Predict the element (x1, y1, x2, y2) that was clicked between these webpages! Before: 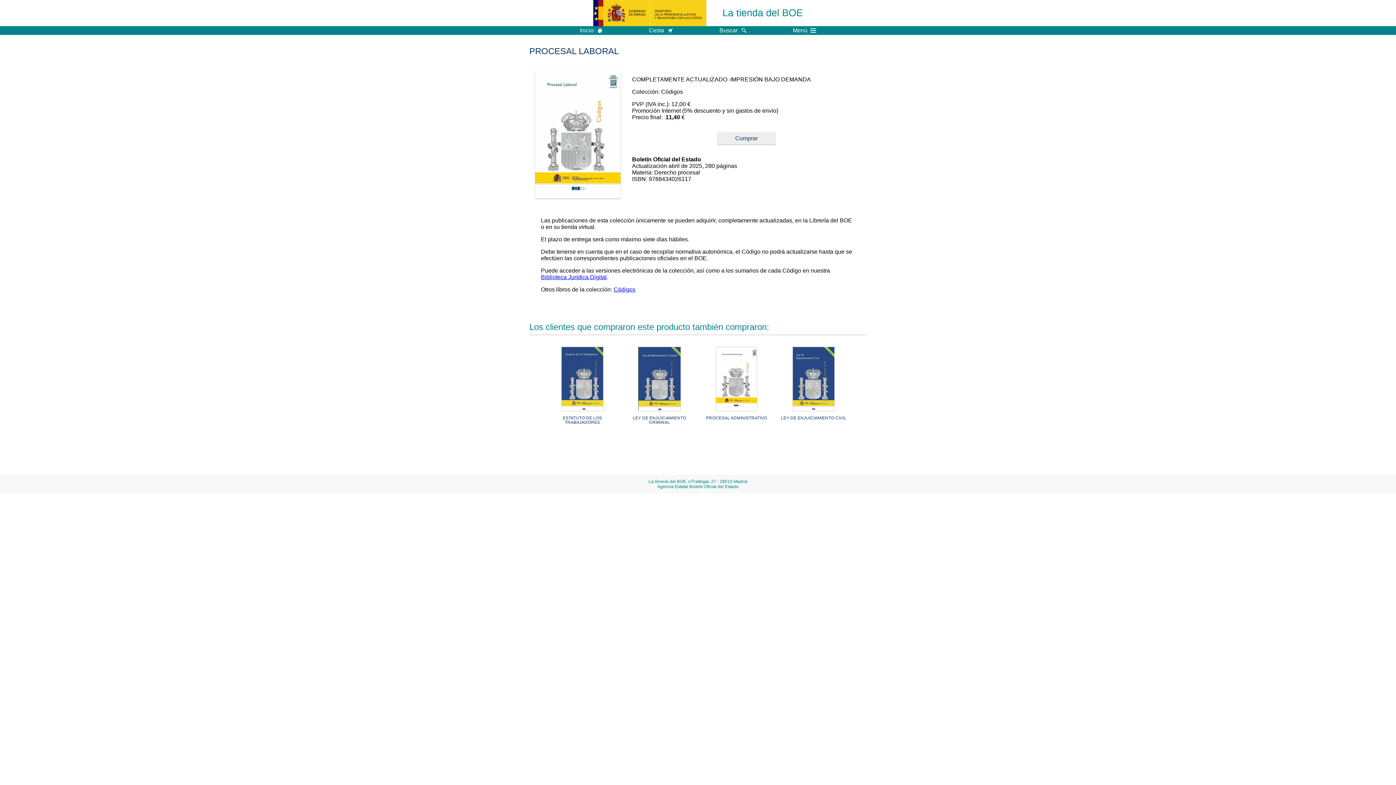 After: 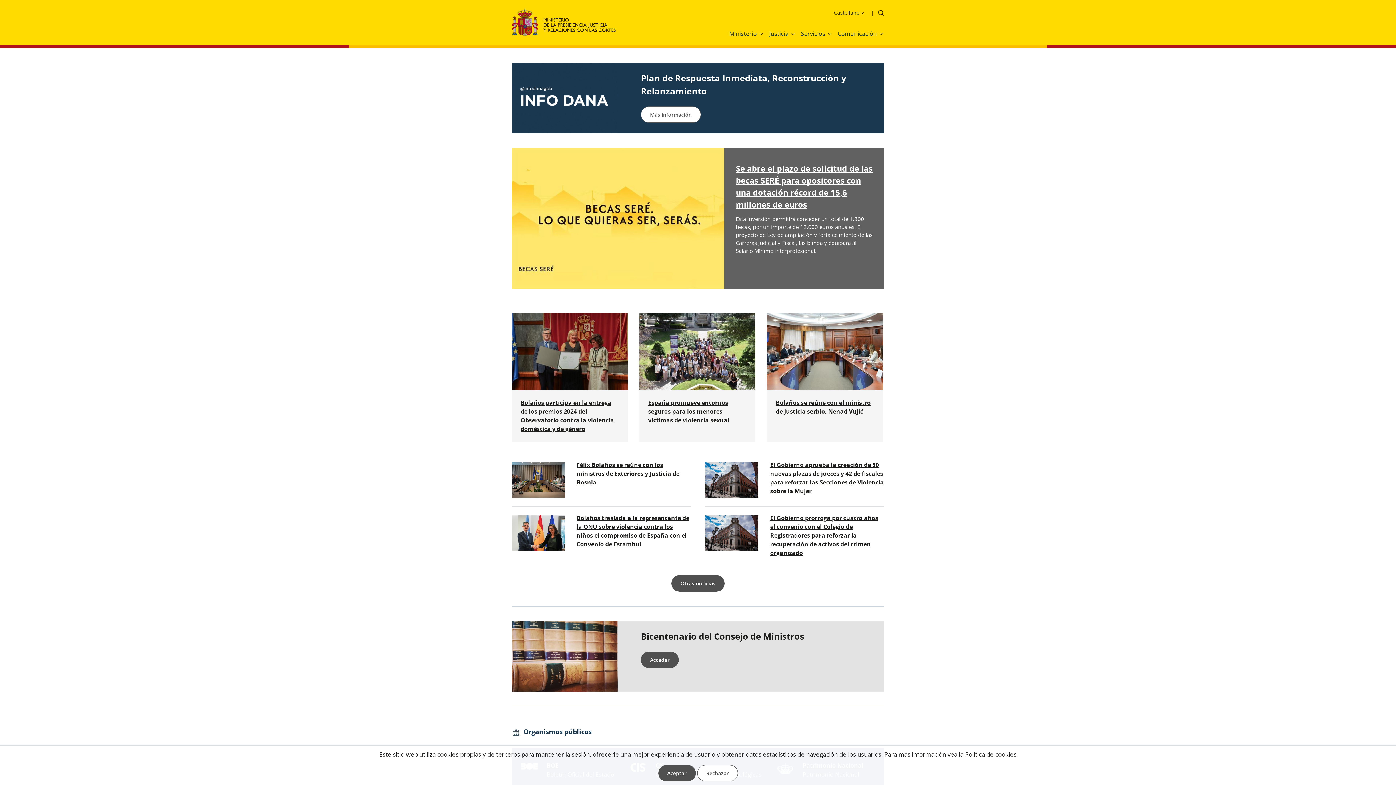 Action: bbox: (593, 0, 706, 26)